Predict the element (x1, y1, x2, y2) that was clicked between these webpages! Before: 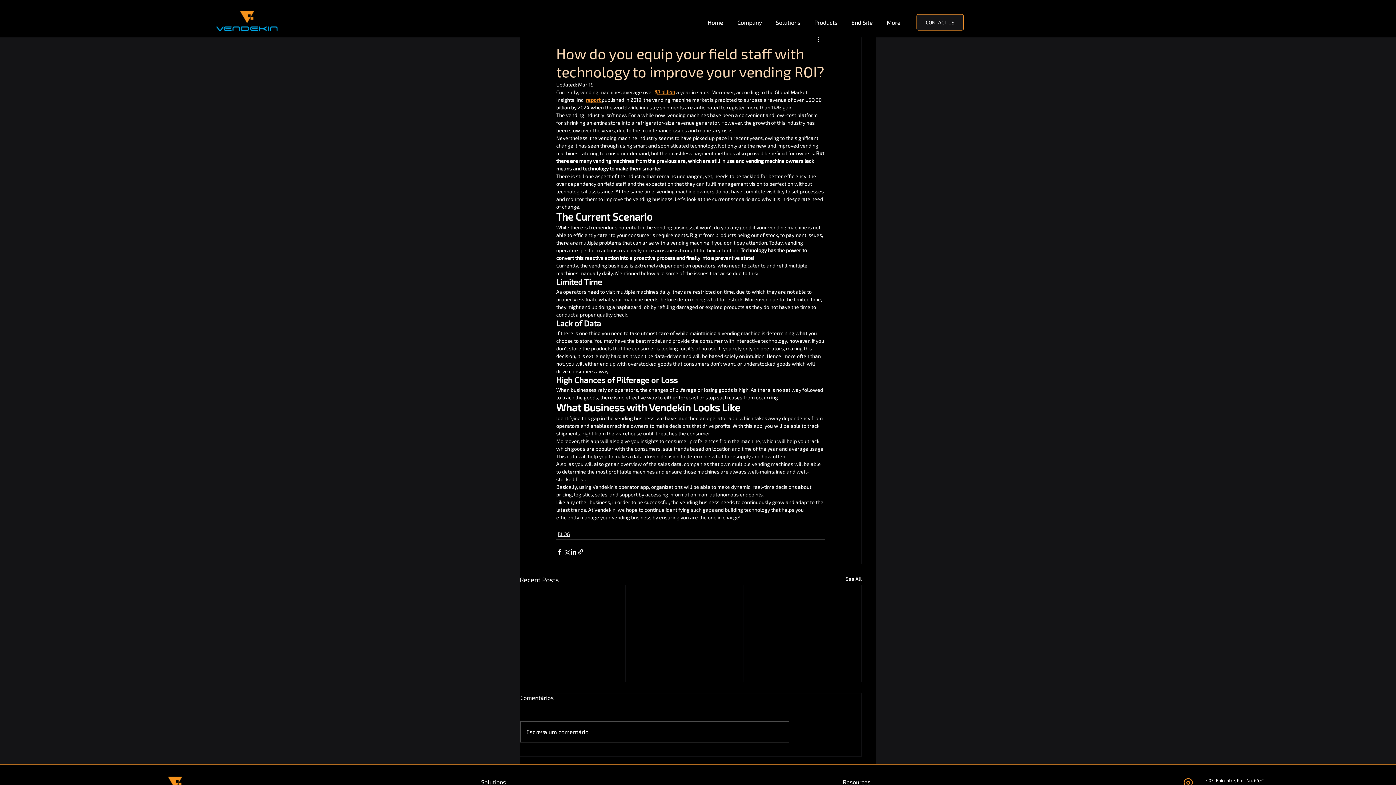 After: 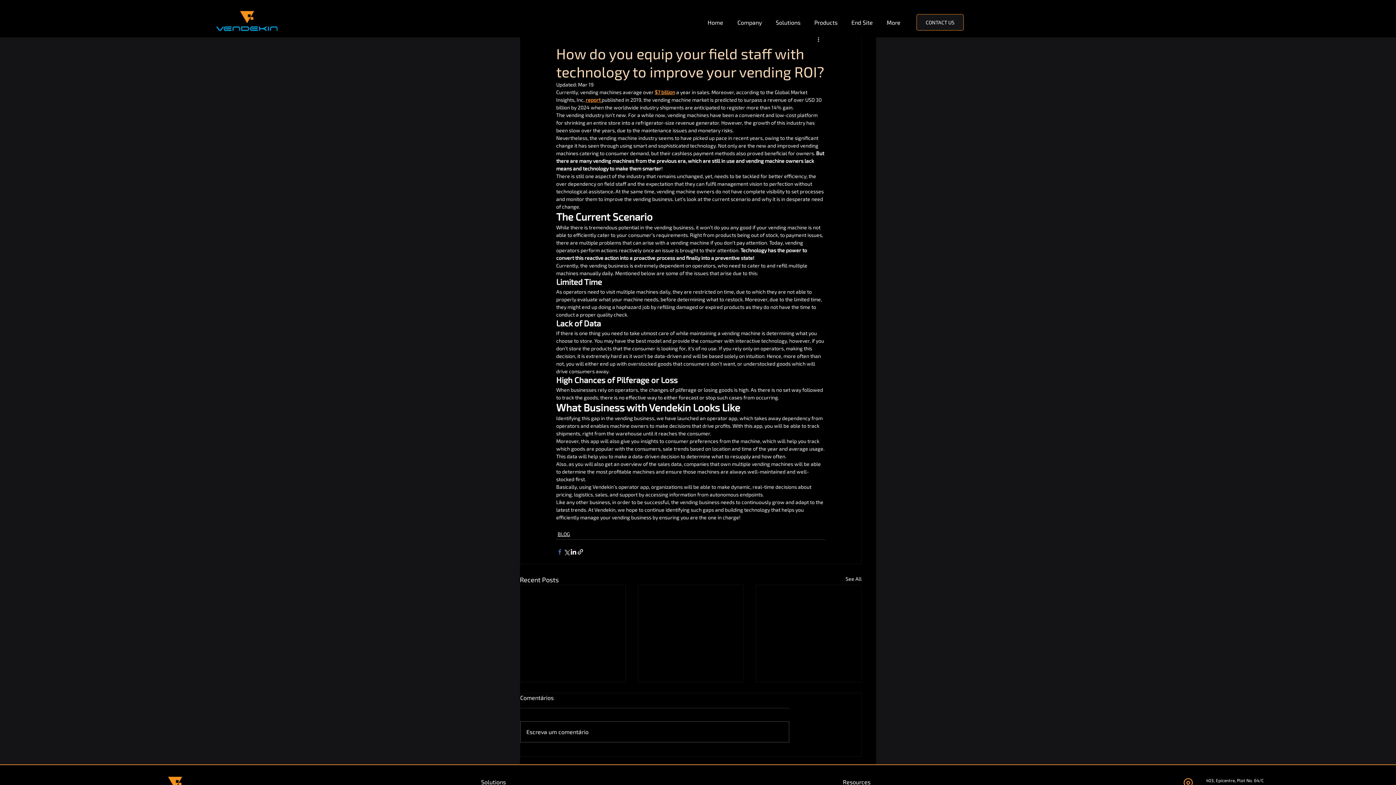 Action: label: Share via Facebook bbox: (556, 548, 563, 555)